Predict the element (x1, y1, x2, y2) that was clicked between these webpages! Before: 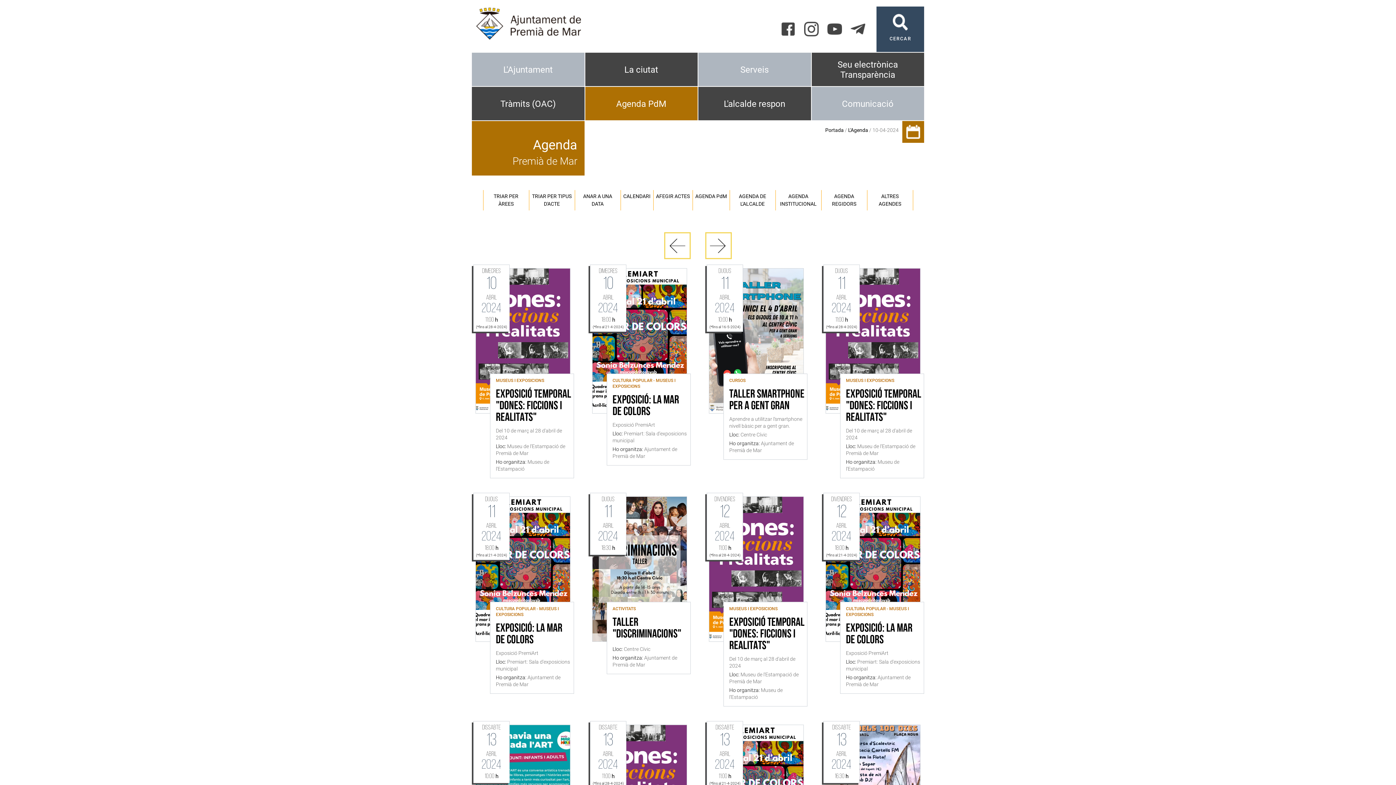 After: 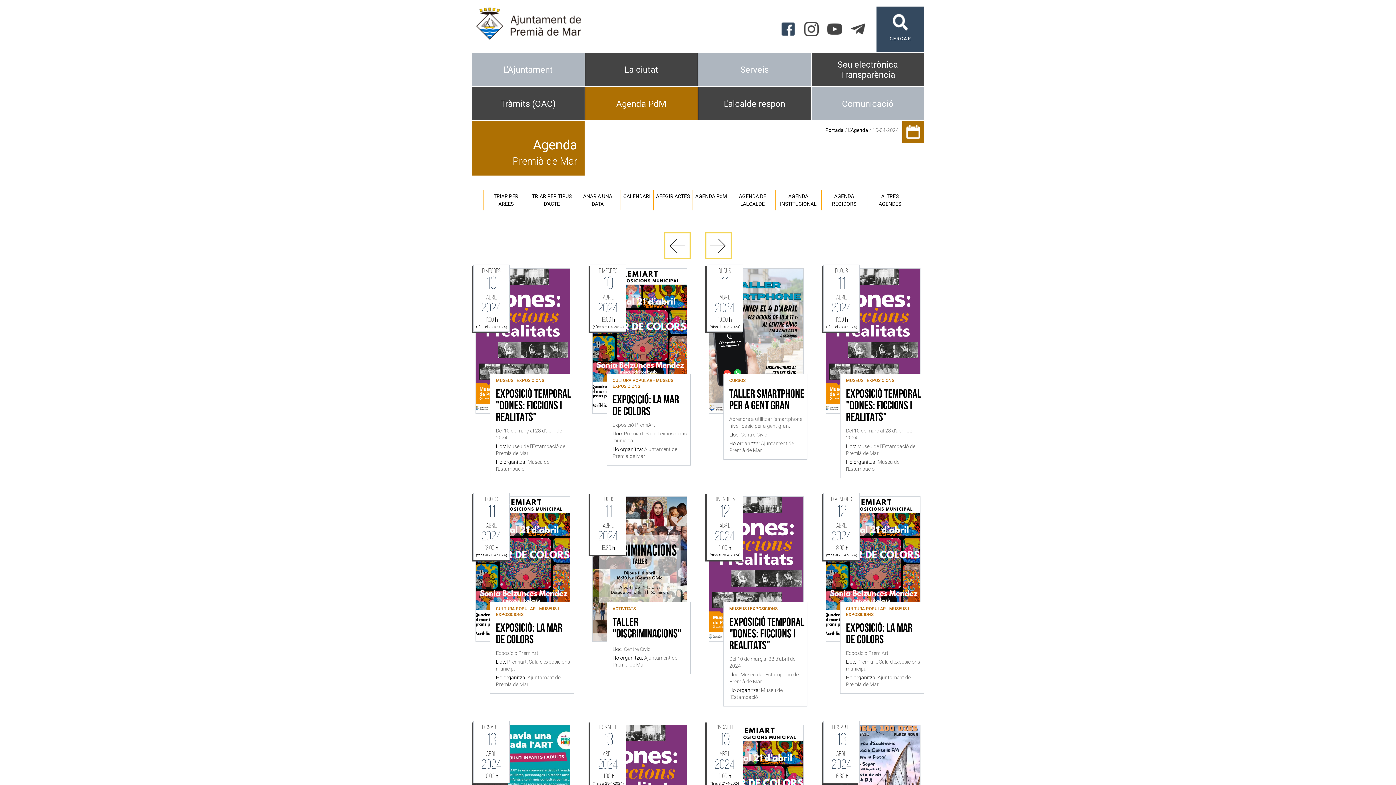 Action: bbox: (776, 25, 800, 32)